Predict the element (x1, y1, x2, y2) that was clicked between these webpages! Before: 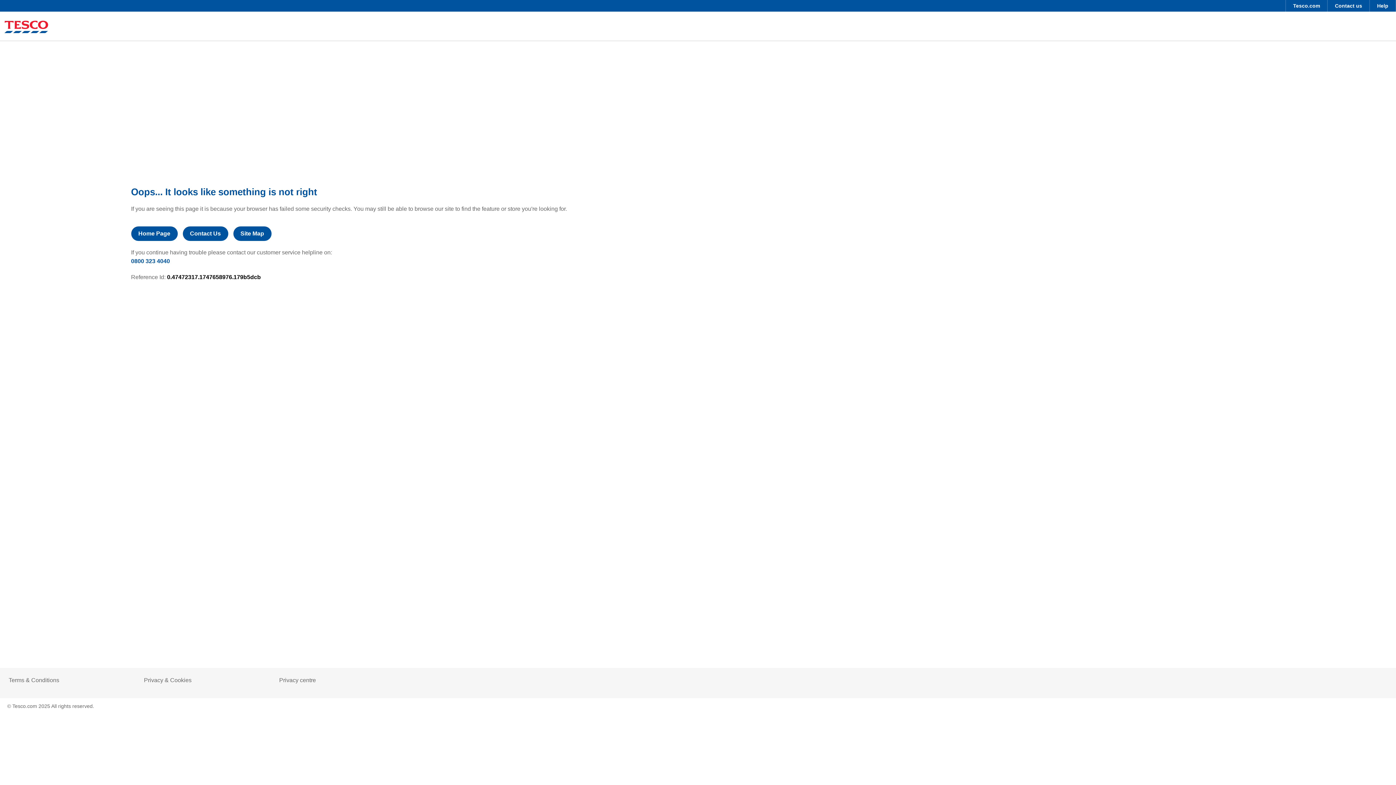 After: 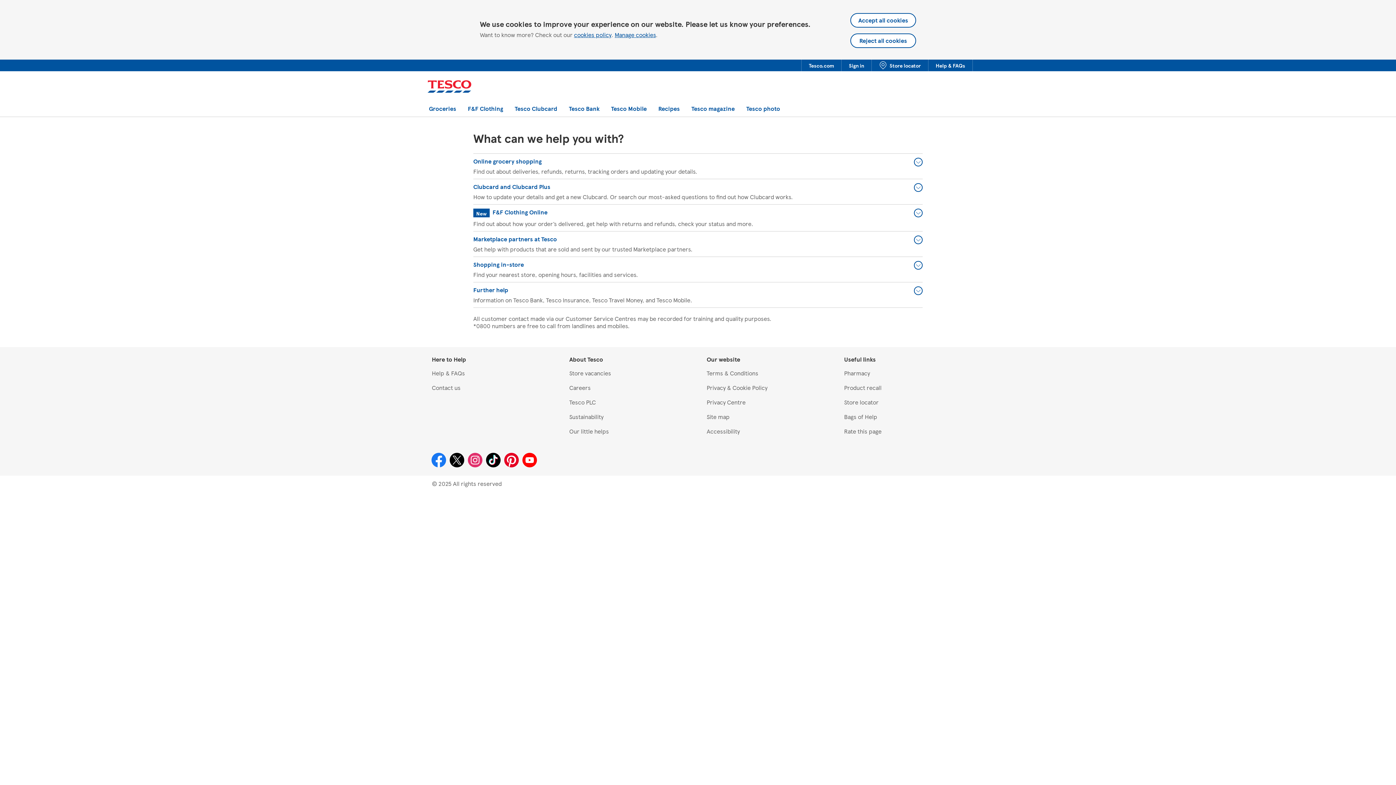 Action: label: Contact us bbox: (1328, 0, 1369, 11)